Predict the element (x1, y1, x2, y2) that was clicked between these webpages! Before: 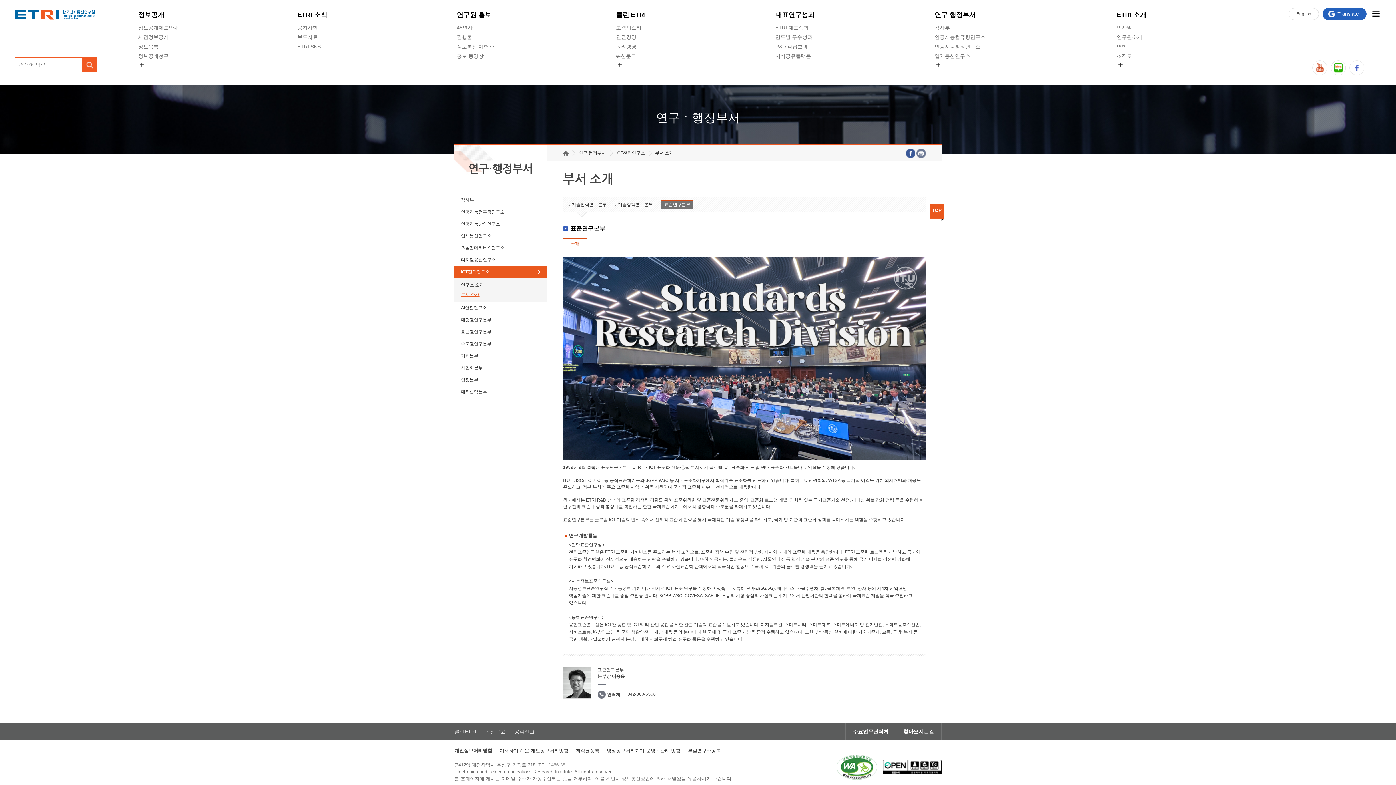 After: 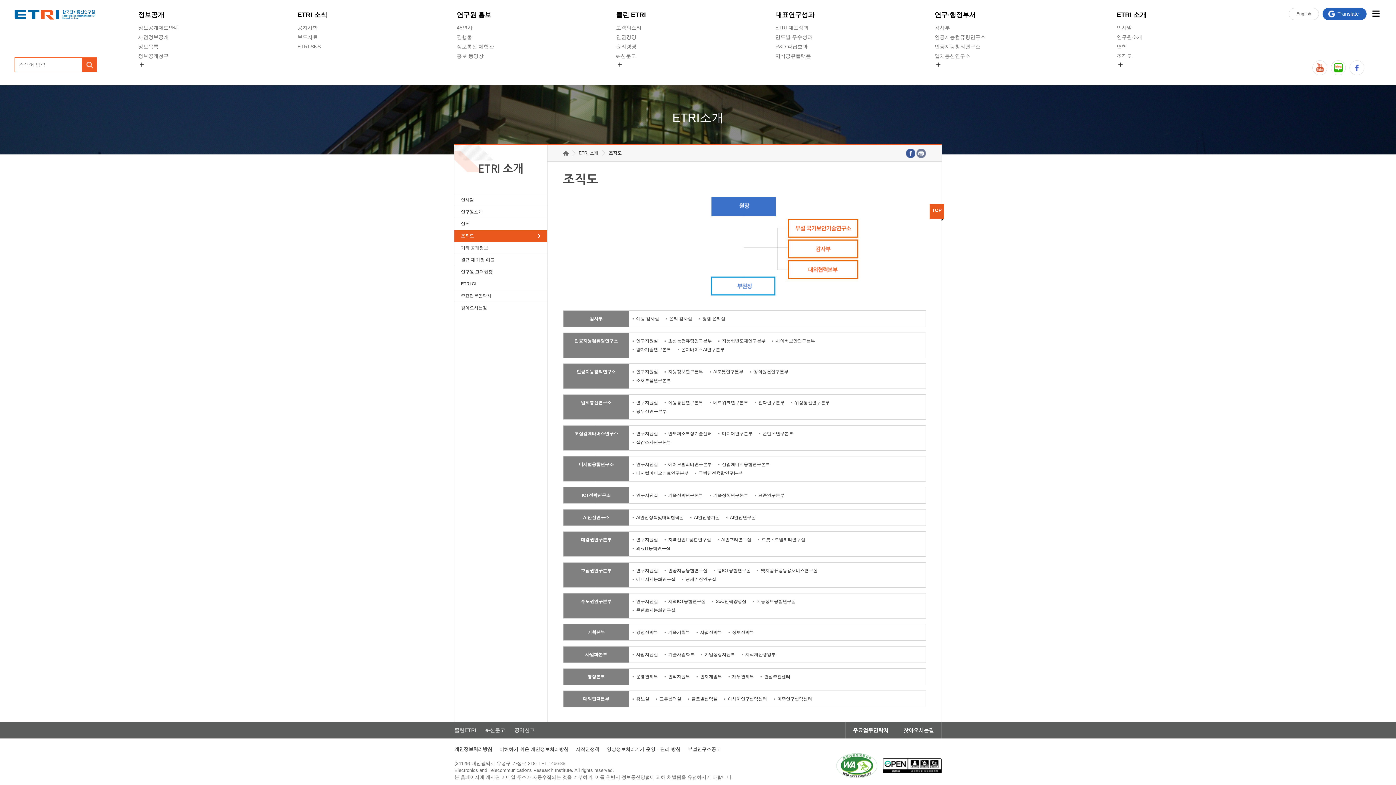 Action: bbox: (1116, 51, 1132, 60) label: 조직도